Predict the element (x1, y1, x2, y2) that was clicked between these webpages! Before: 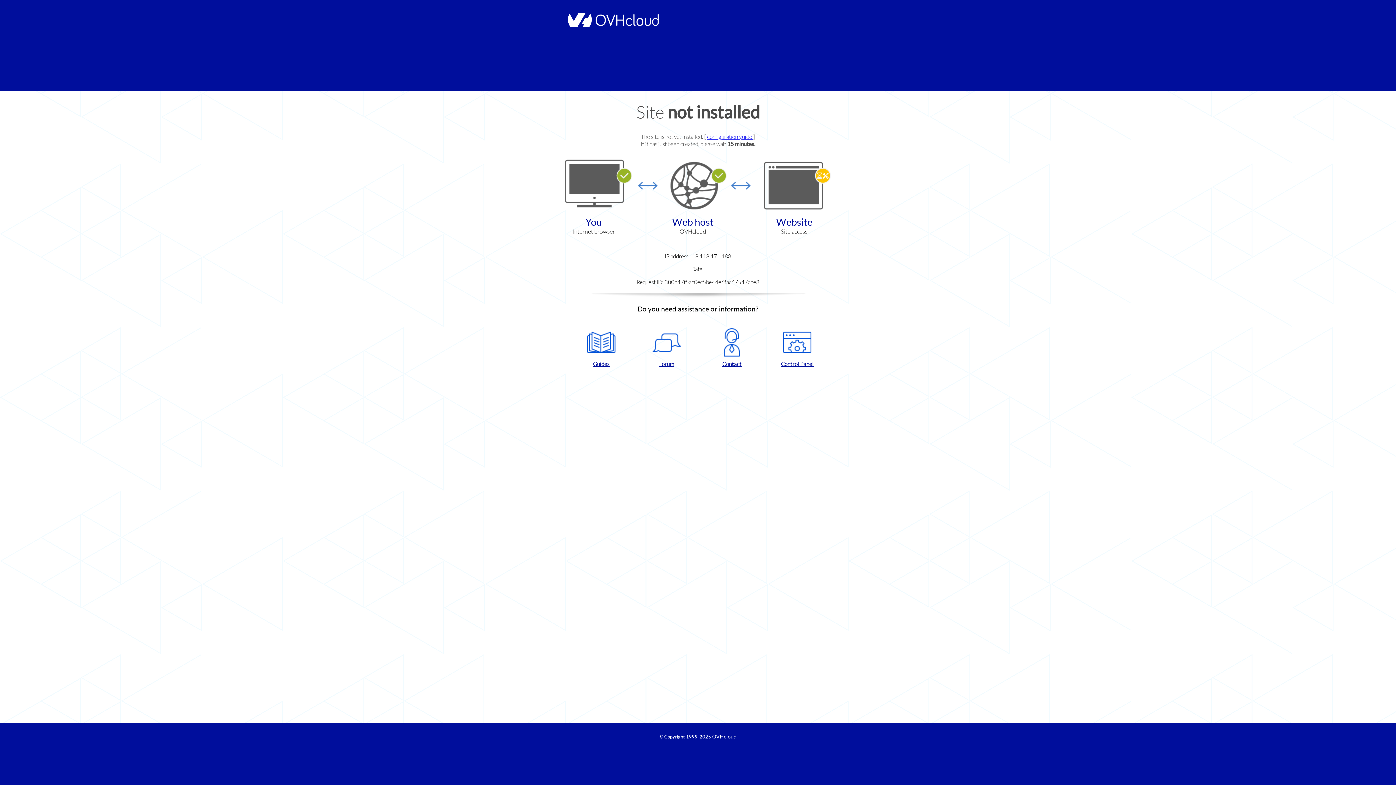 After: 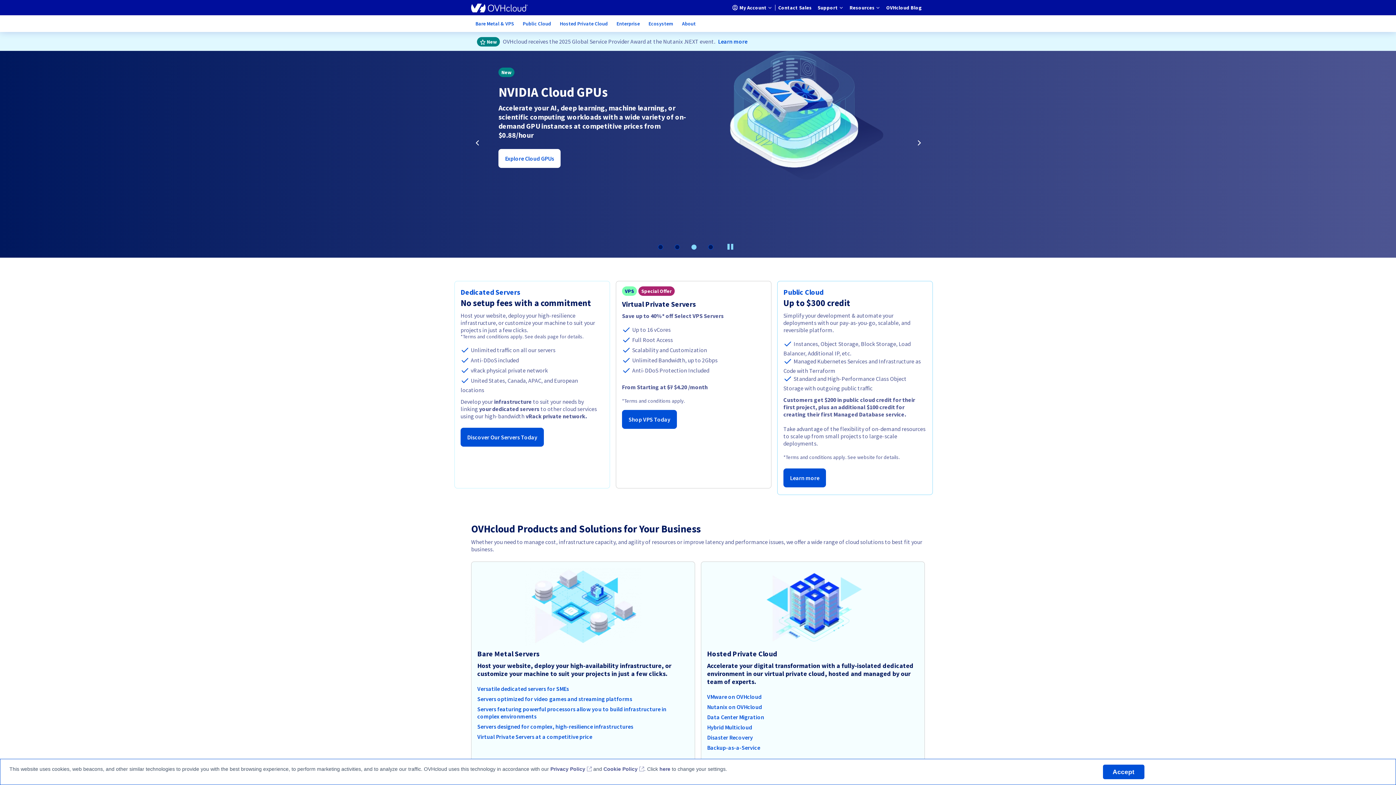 Action: label: OVHcloud bbox: (712, 734, 736, 740)